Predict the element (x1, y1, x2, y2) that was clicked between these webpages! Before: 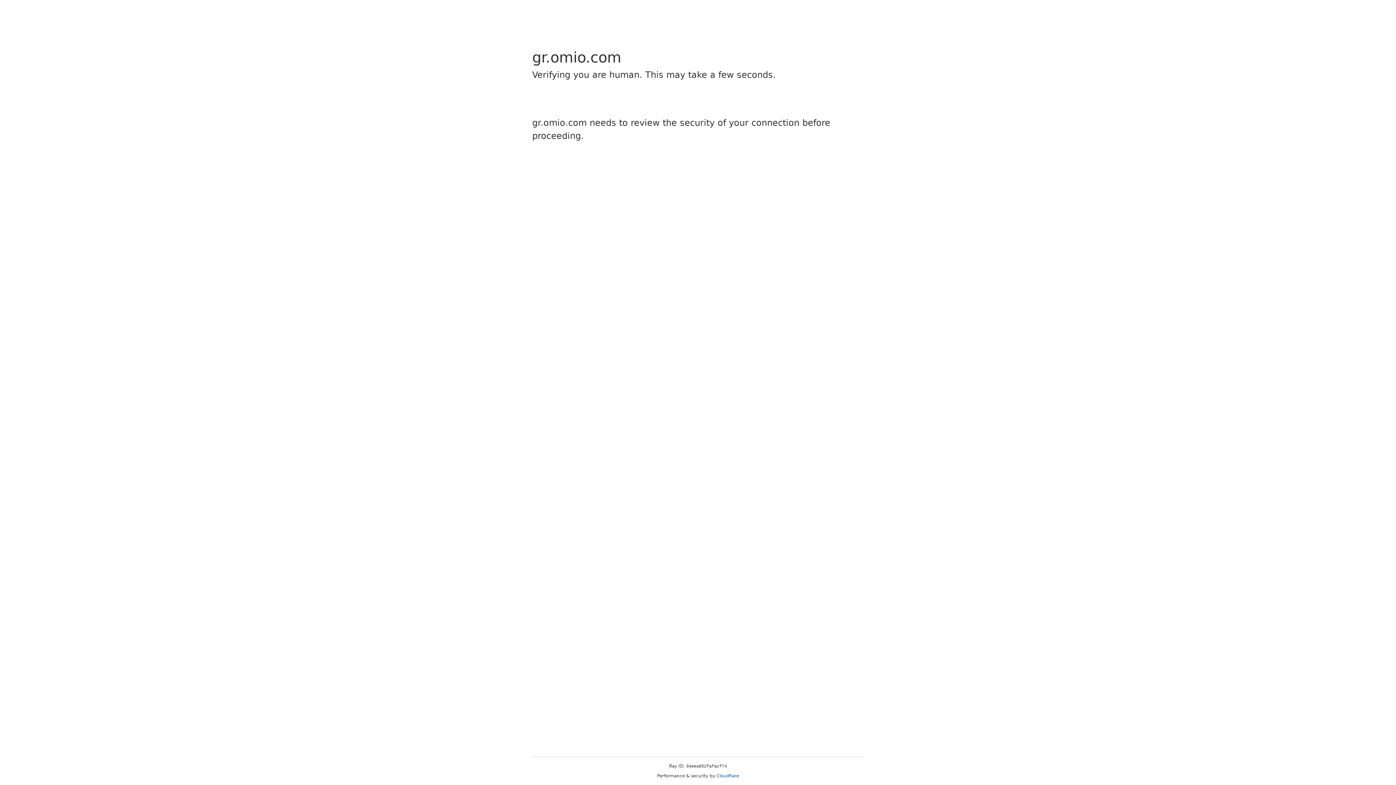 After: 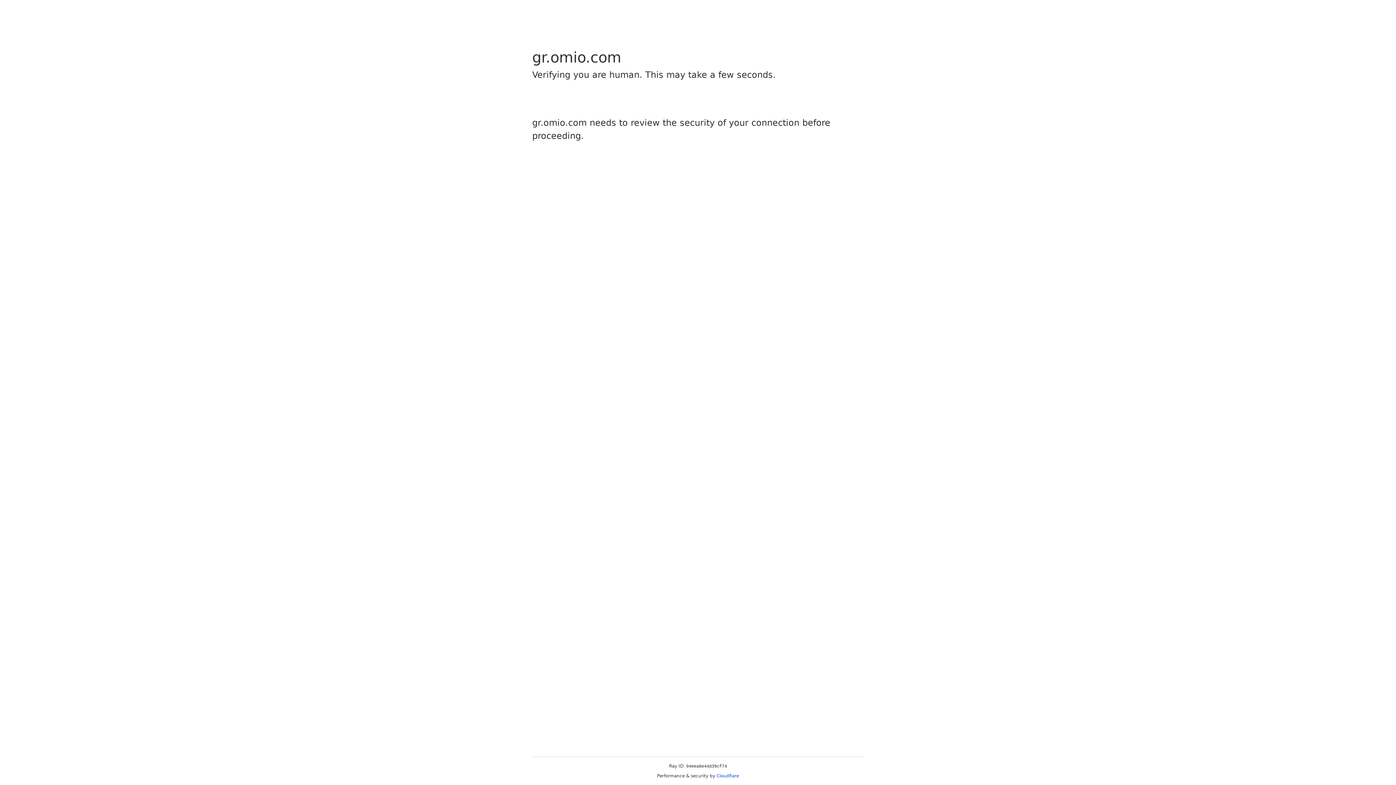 Action: bbox: (716, 773, 739, 778) label: Cloudflare